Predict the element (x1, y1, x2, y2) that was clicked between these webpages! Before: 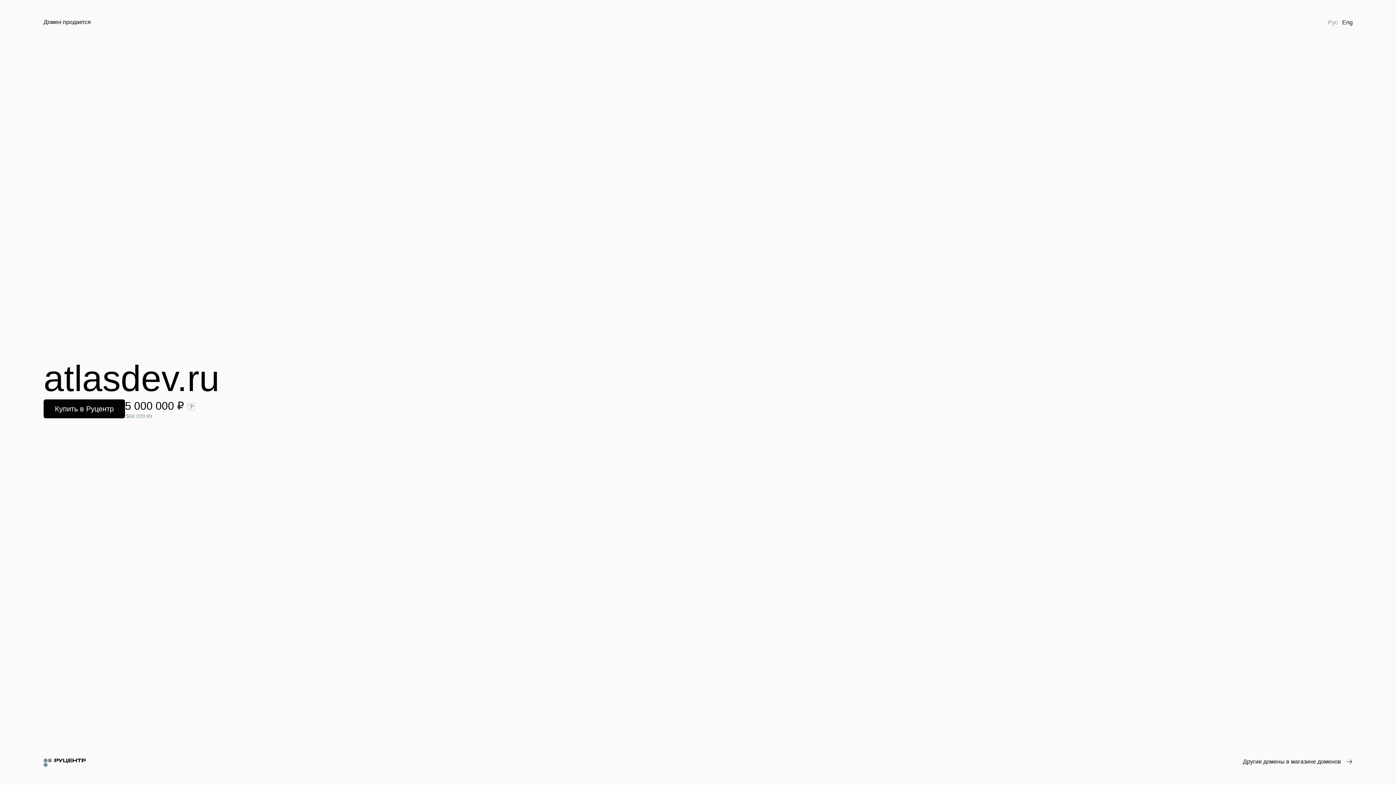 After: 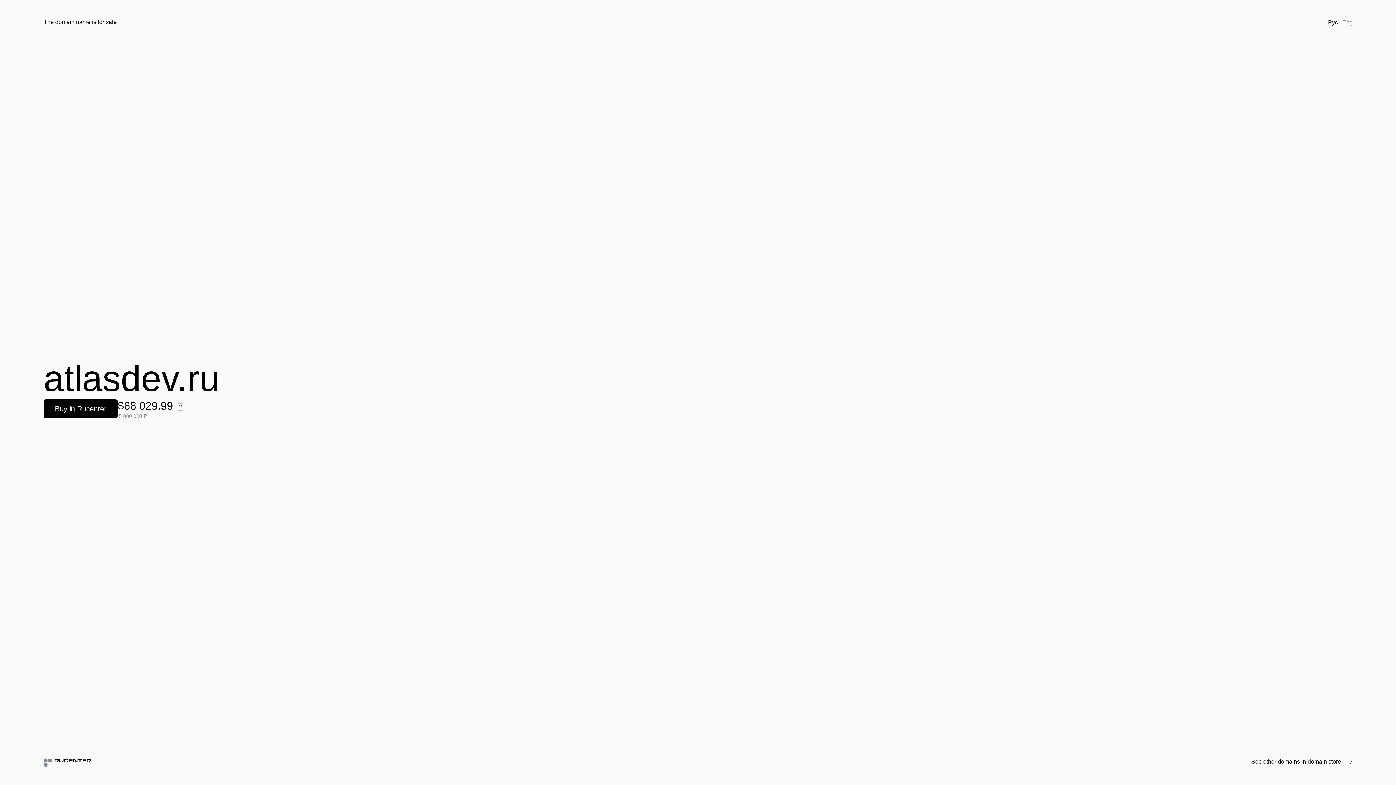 Action: label: Eng bbox: (1340, 18, 1355, 26)